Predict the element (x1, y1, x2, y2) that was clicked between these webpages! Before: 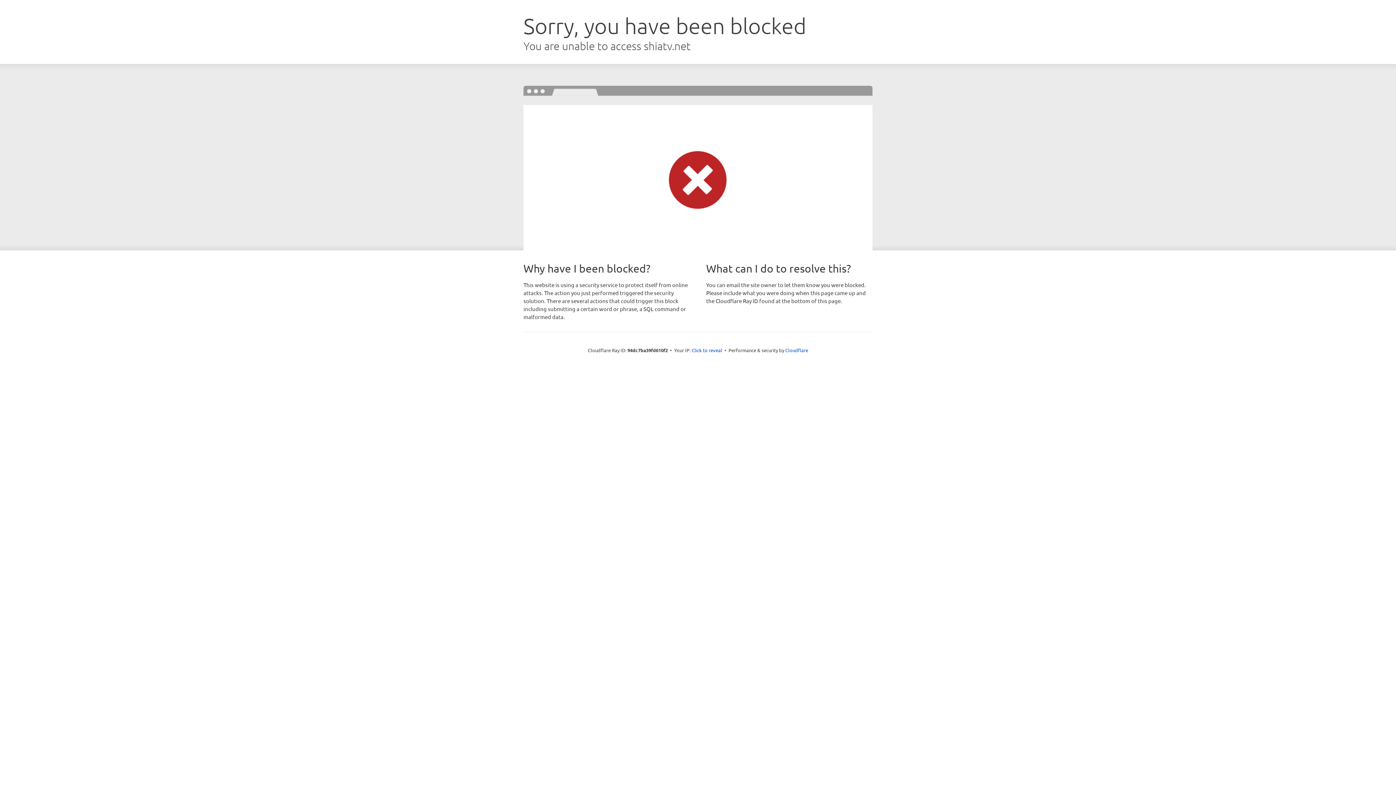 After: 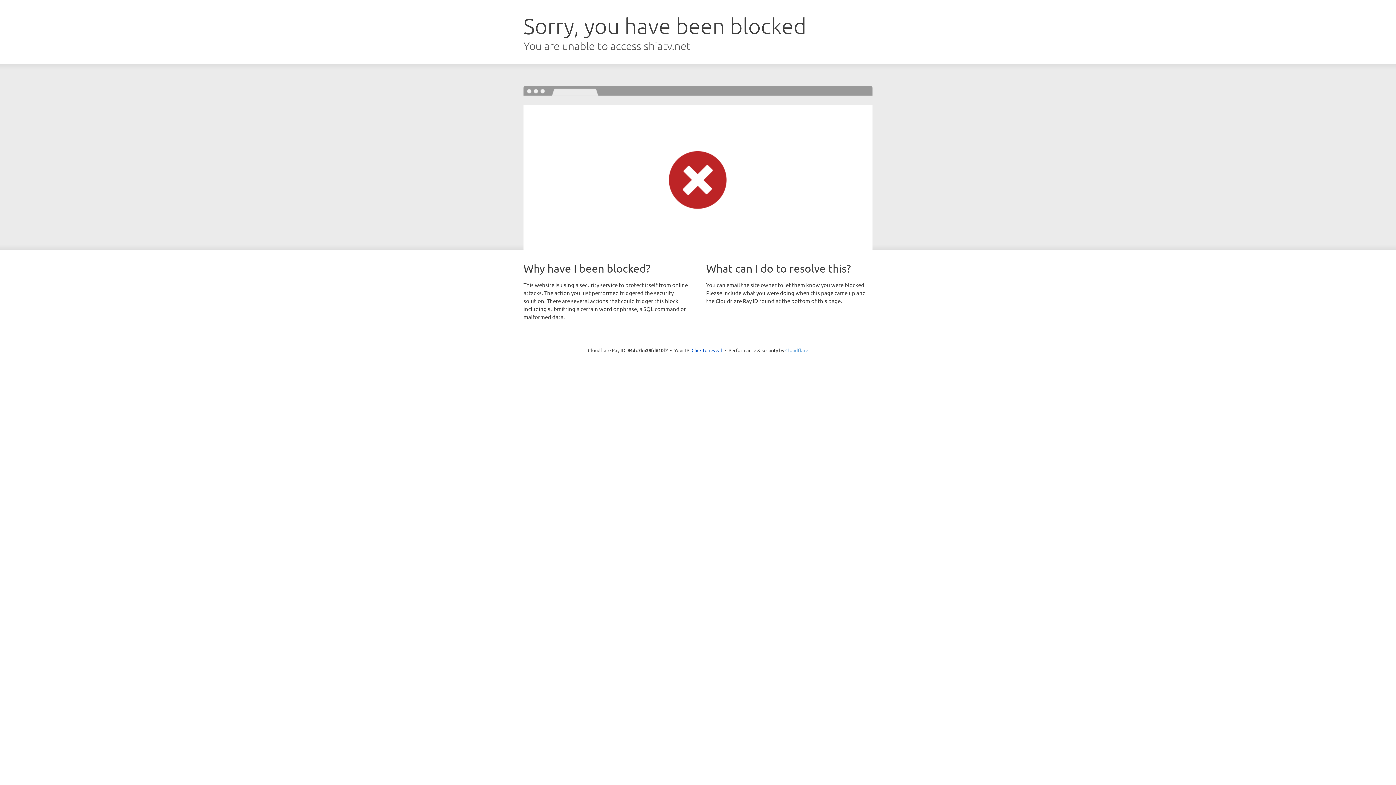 Action: label: Cloudflare bbox: (785, 347, 808, 353)